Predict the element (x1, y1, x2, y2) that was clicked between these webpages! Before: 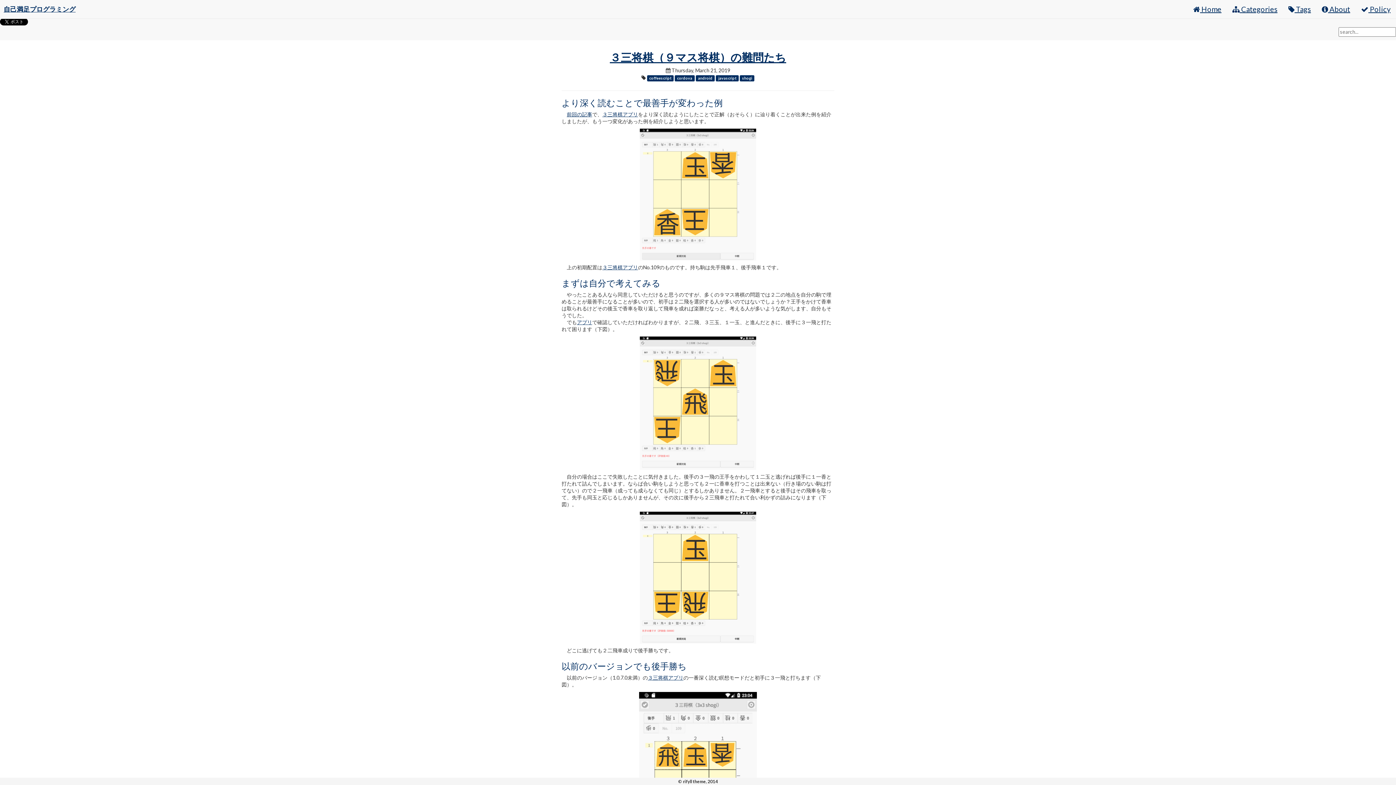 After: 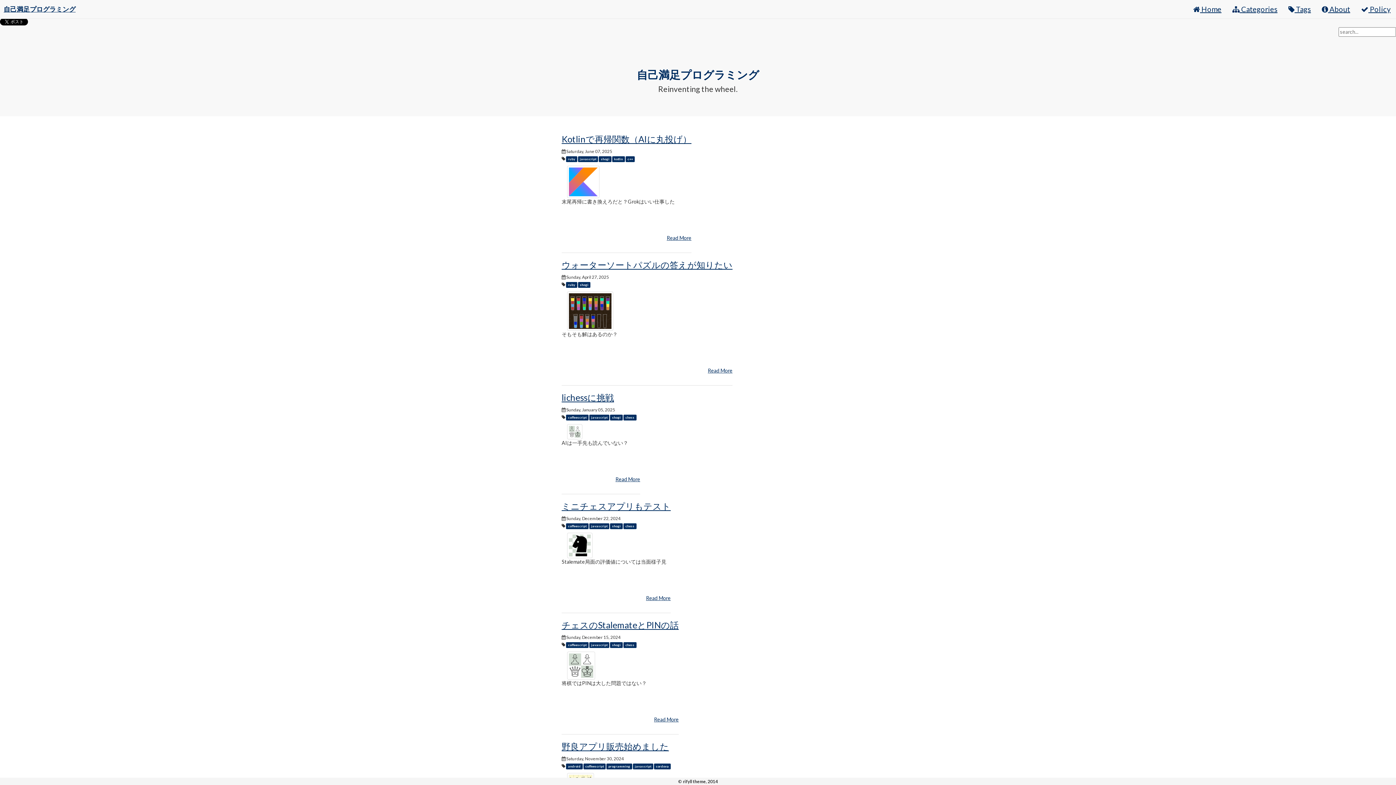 Action: bbox: (1188, 0, 1227, 18) label:  Home